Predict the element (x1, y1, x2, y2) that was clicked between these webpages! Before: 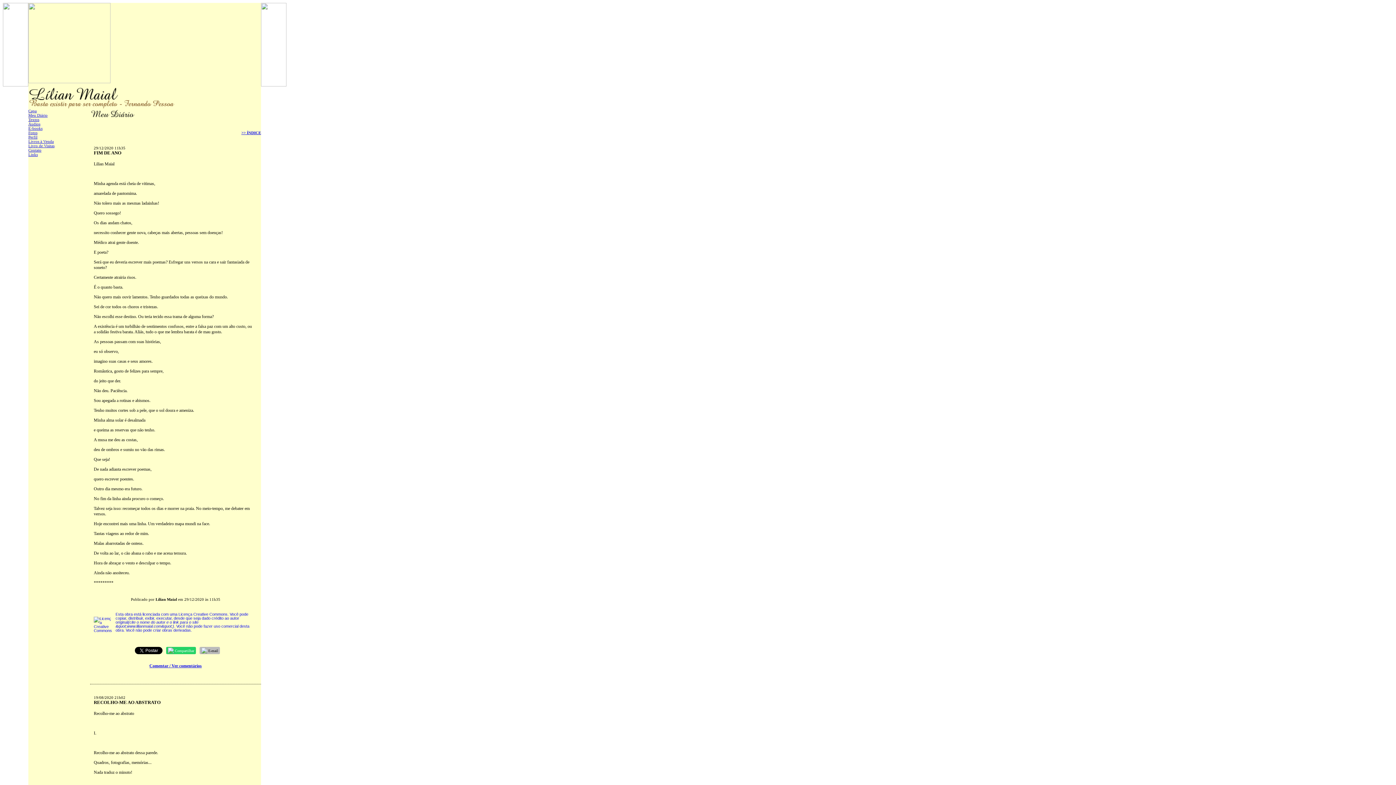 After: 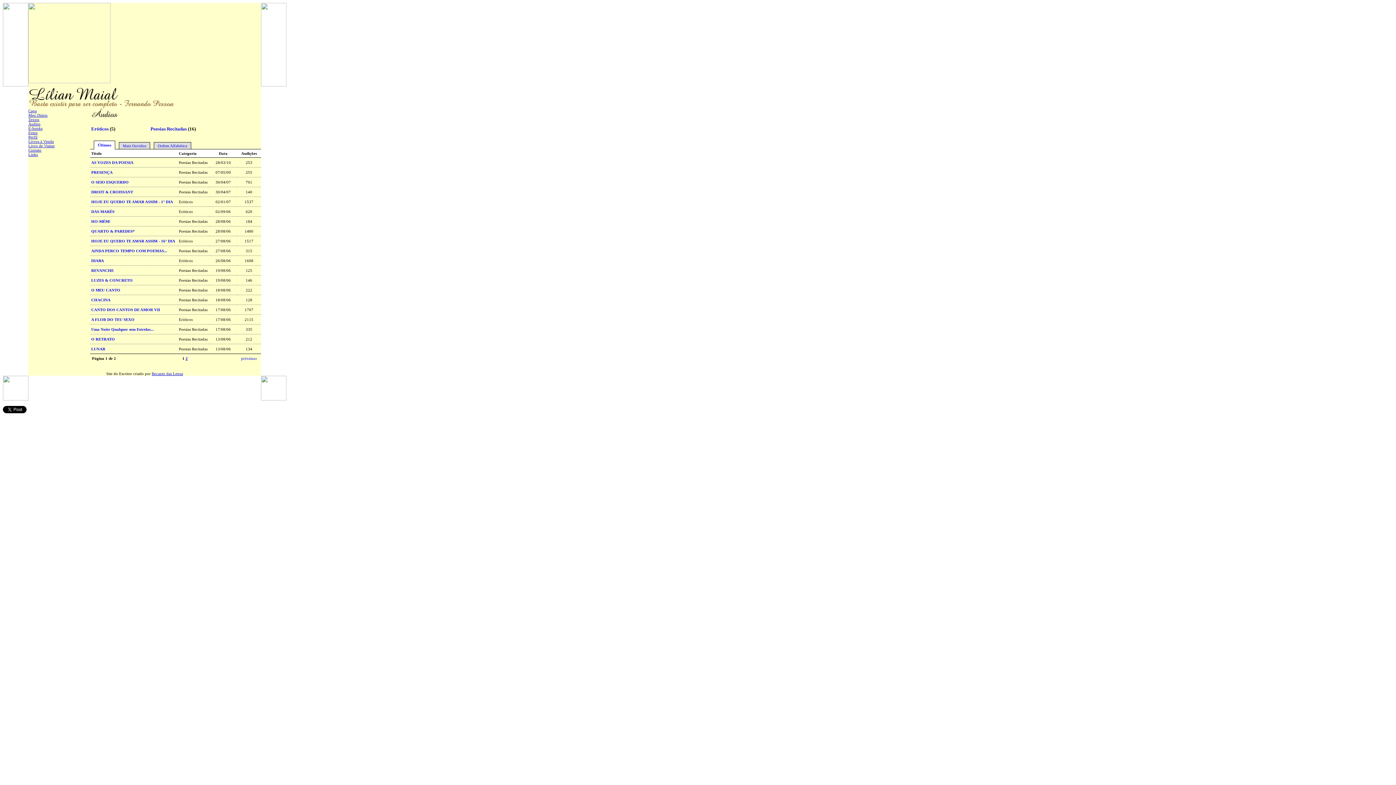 Action: bbox: (28, 121, 40, 126) label: Áudios